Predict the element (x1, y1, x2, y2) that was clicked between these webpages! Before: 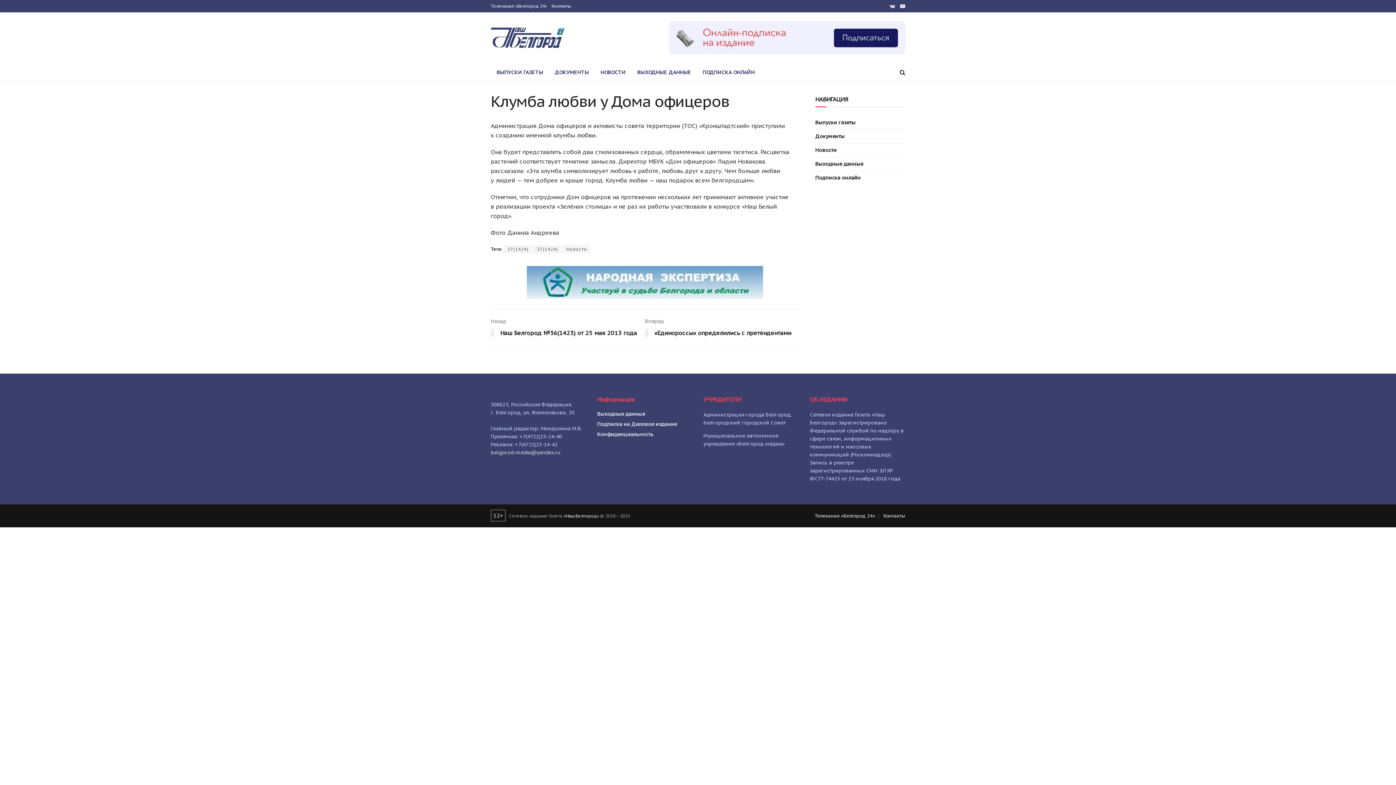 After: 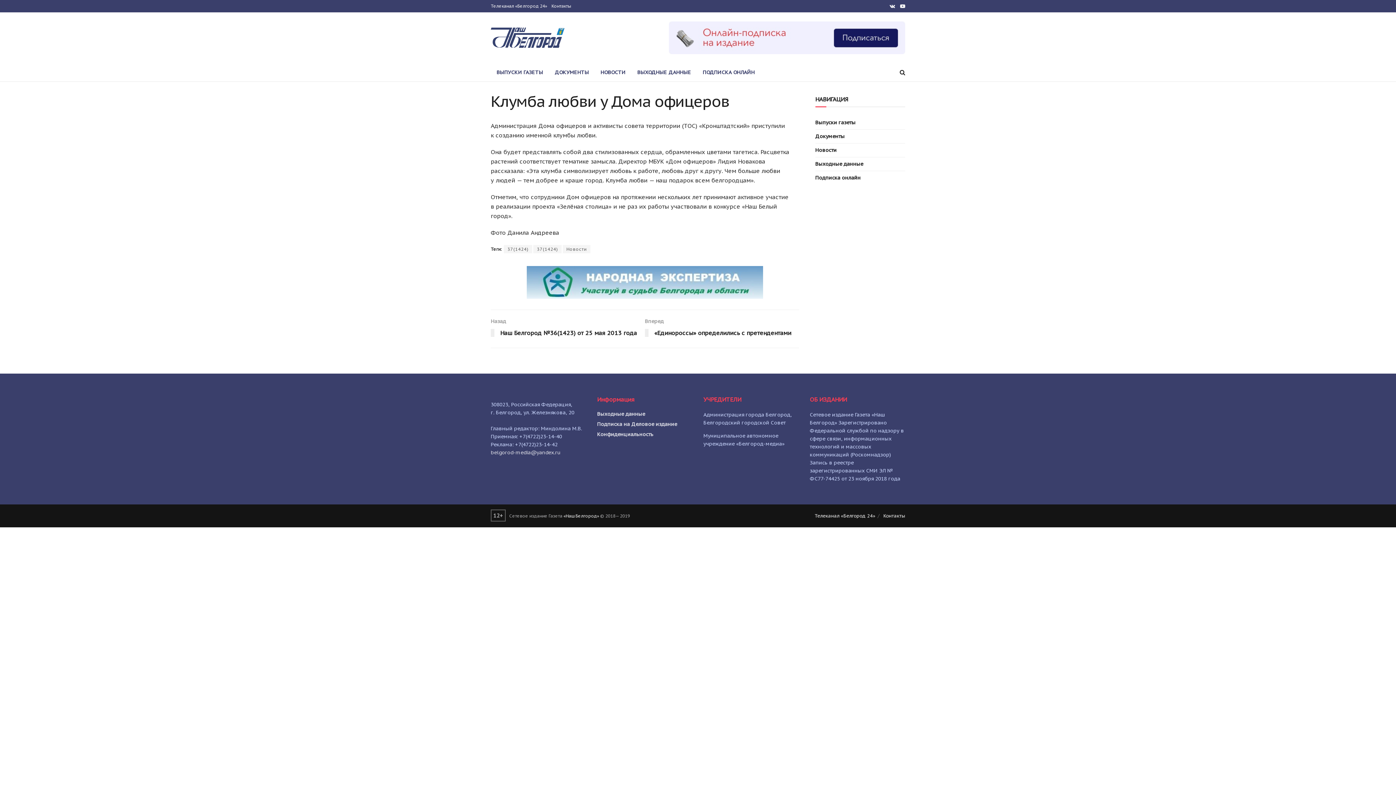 Action: bbox: (490, 266, 799, 298)